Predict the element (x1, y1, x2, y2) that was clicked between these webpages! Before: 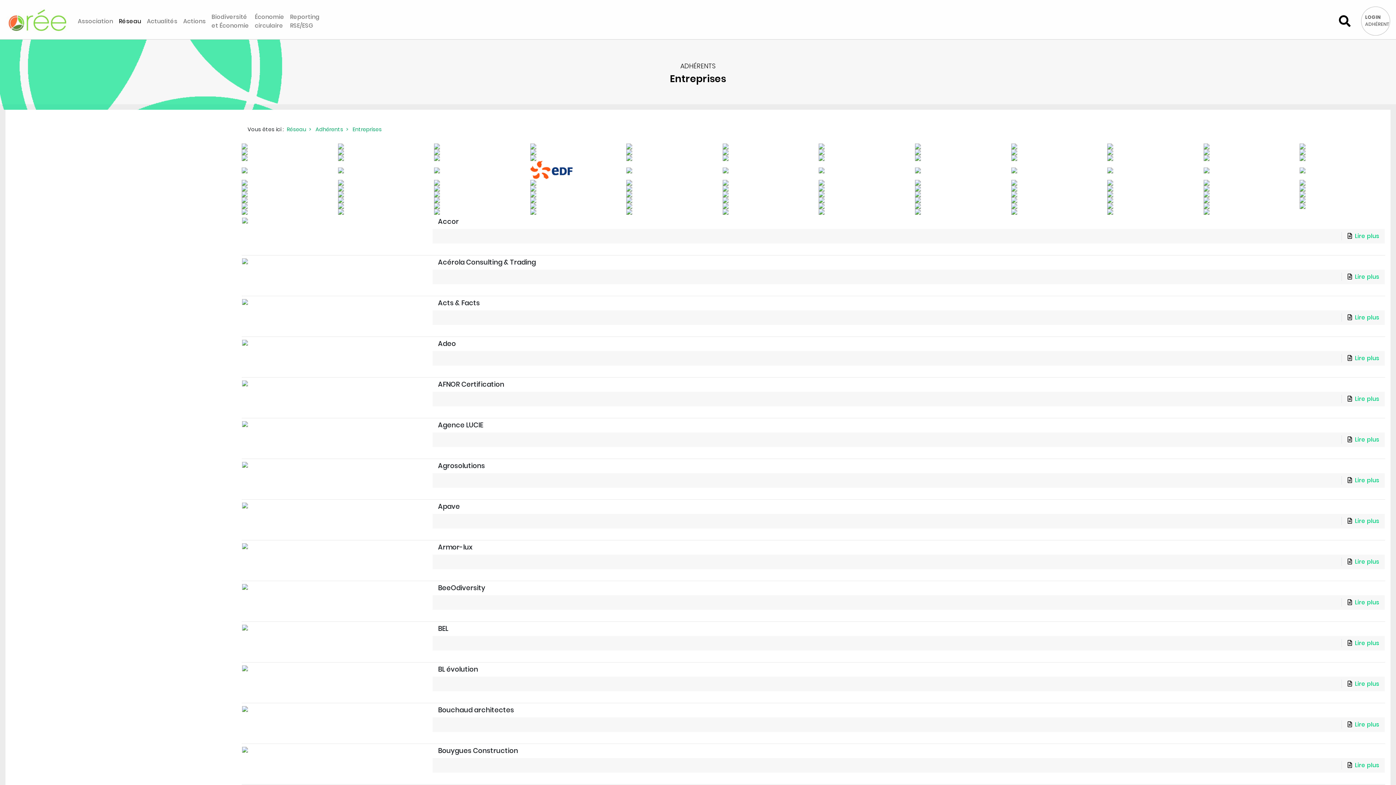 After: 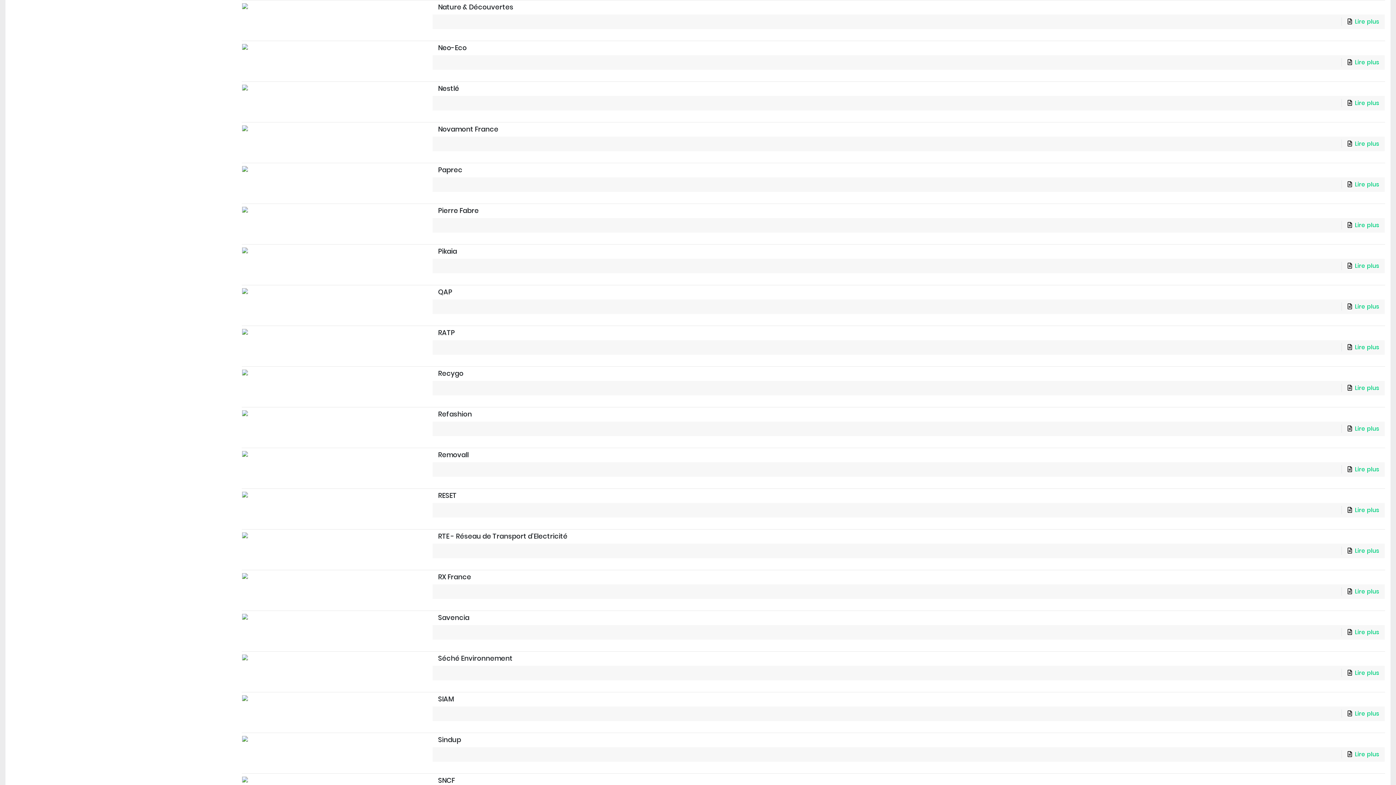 Action: bbox: (434, 191, 440, 197)